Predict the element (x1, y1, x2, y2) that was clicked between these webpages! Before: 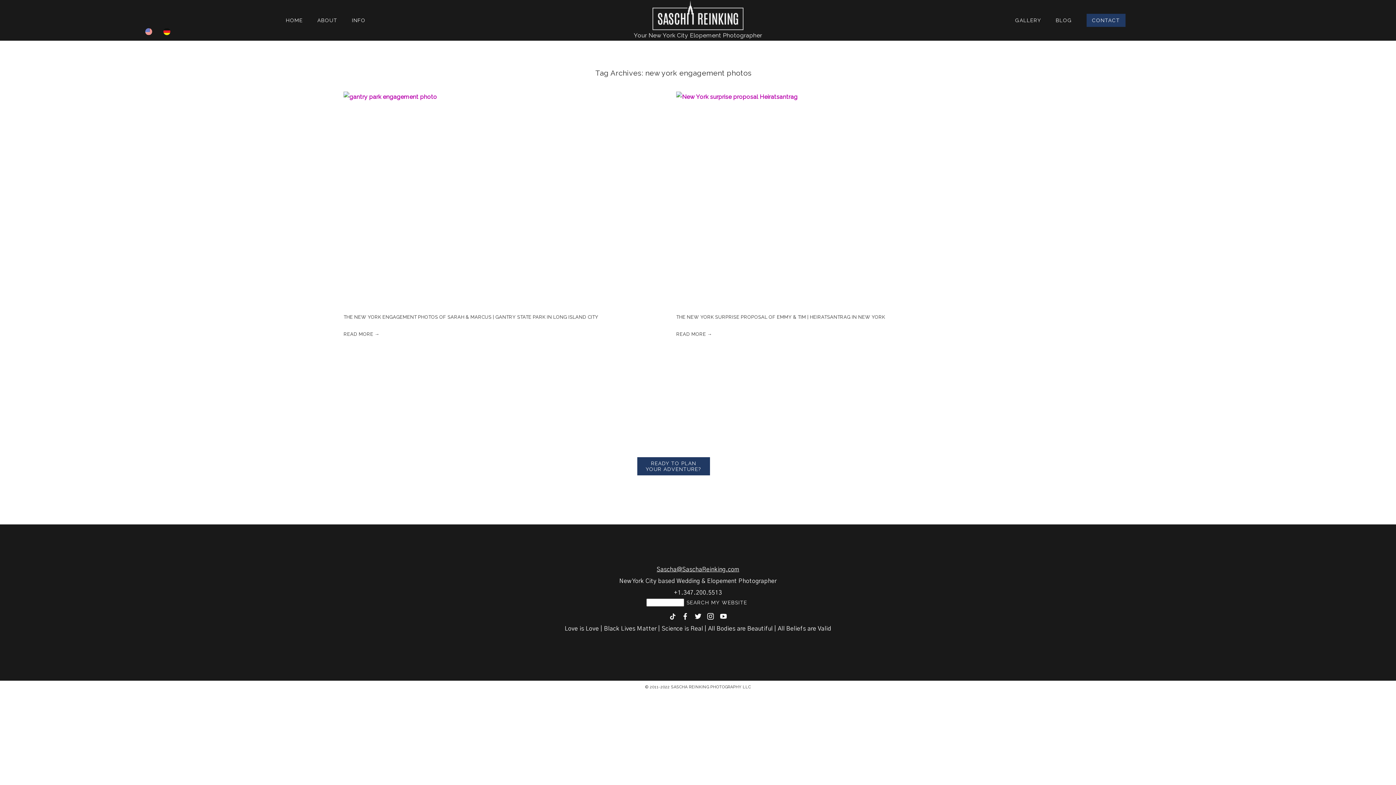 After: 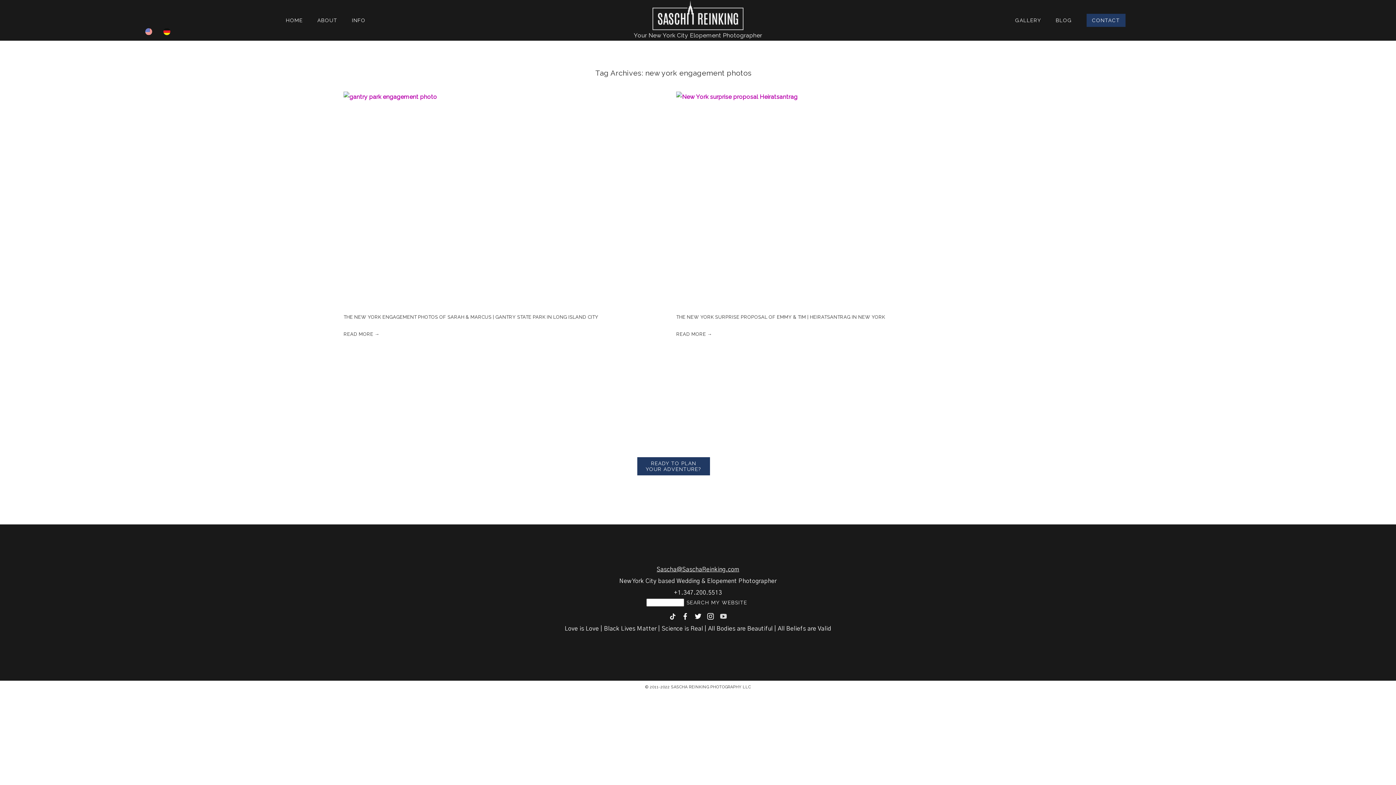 Action: label: y bbox: (717, 610, 730, 623)